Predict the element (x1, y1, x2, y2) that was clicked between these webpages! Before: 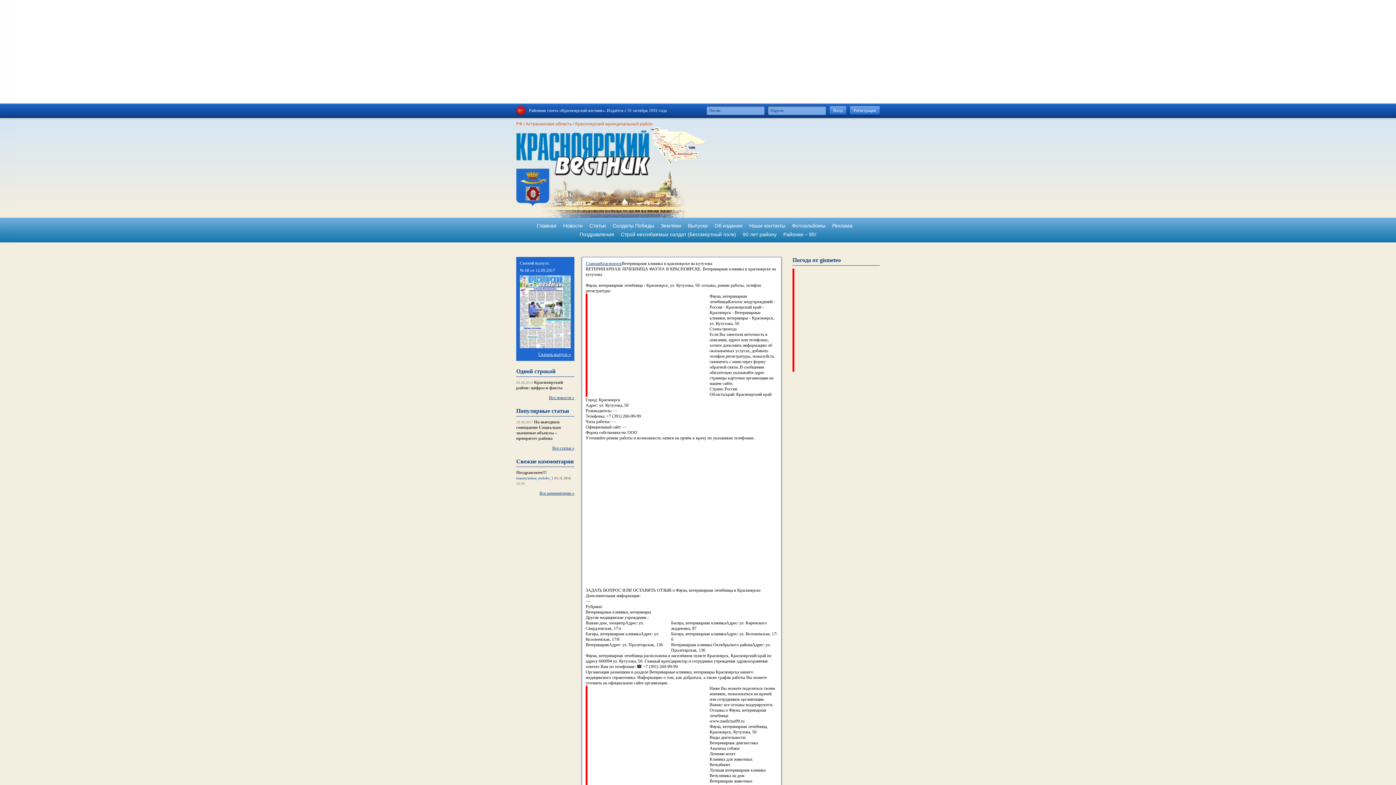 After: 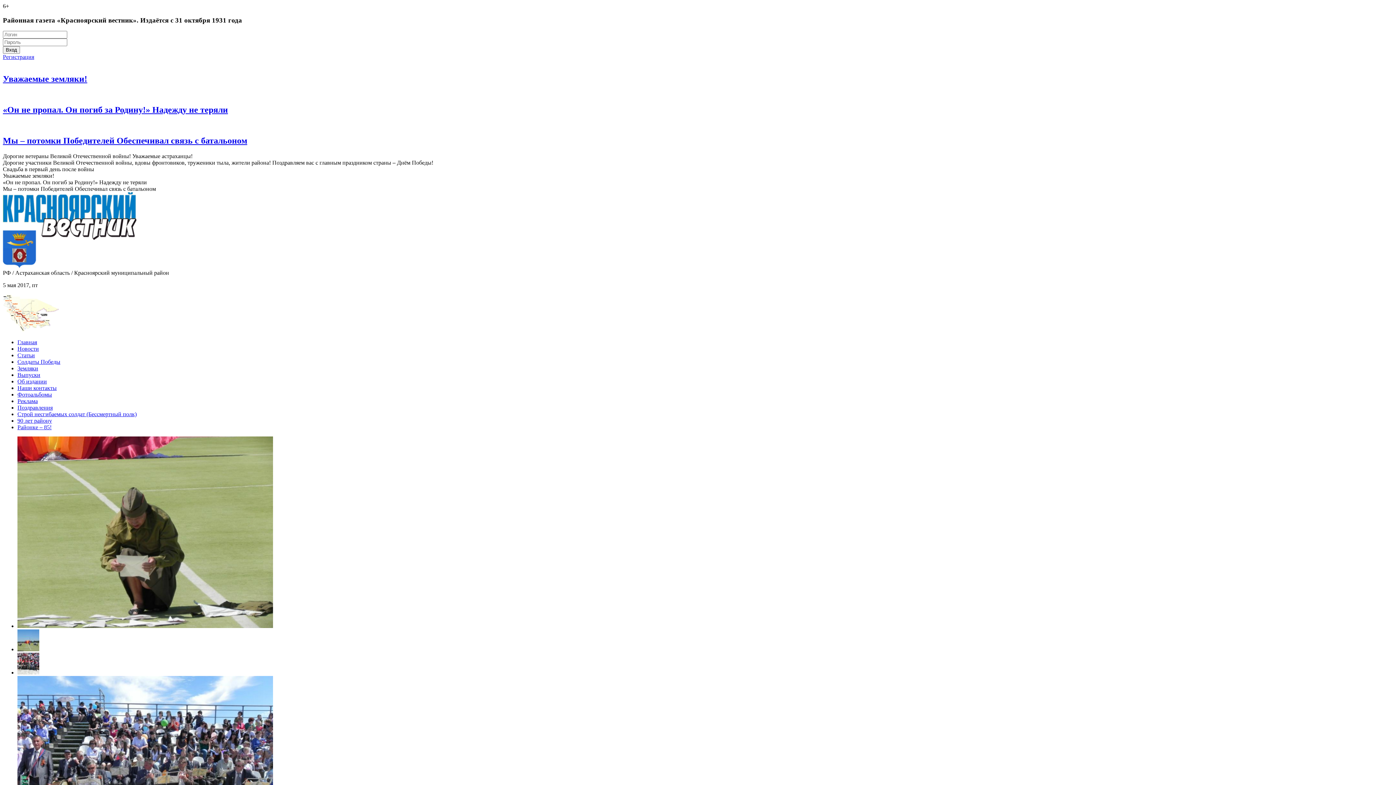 Action: label: Новости bbox: (563, 222, 582, 228)